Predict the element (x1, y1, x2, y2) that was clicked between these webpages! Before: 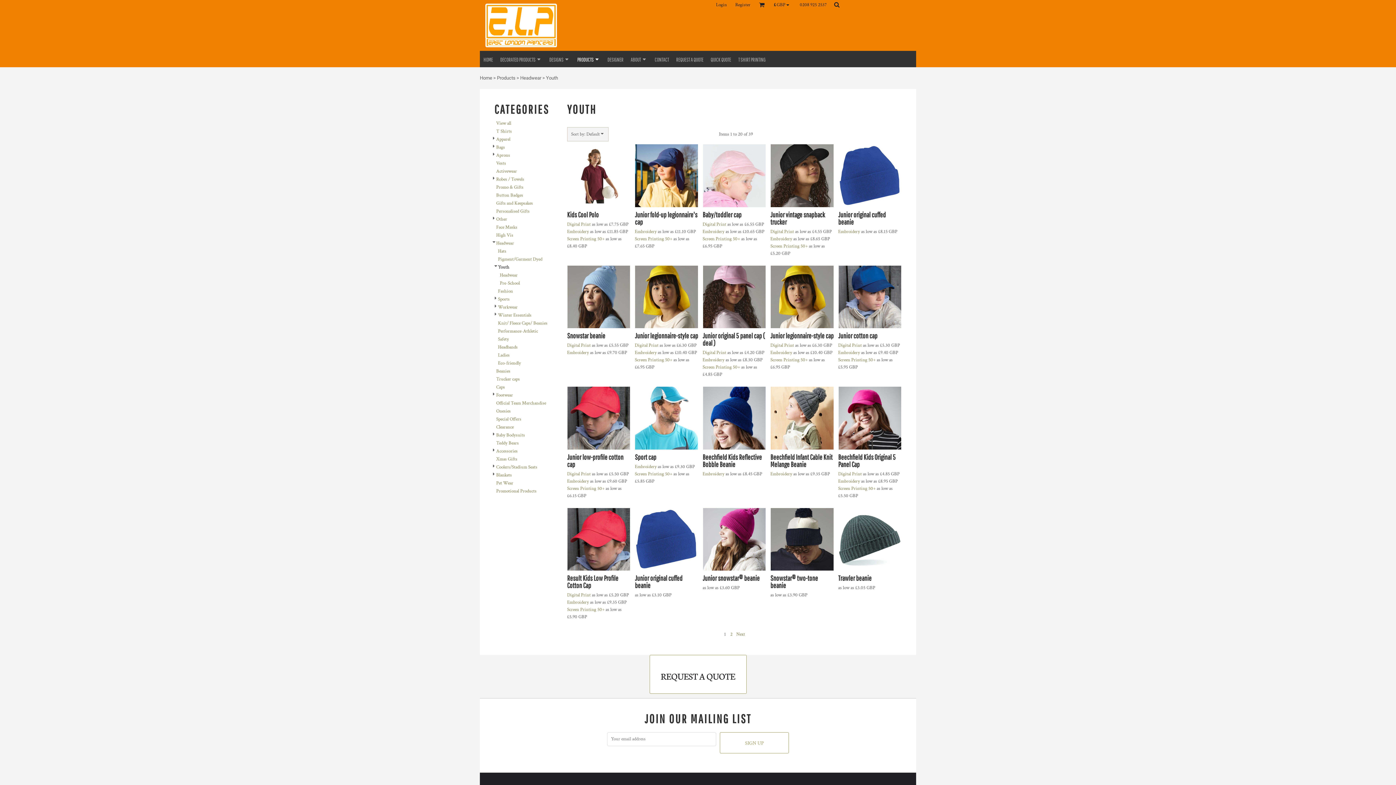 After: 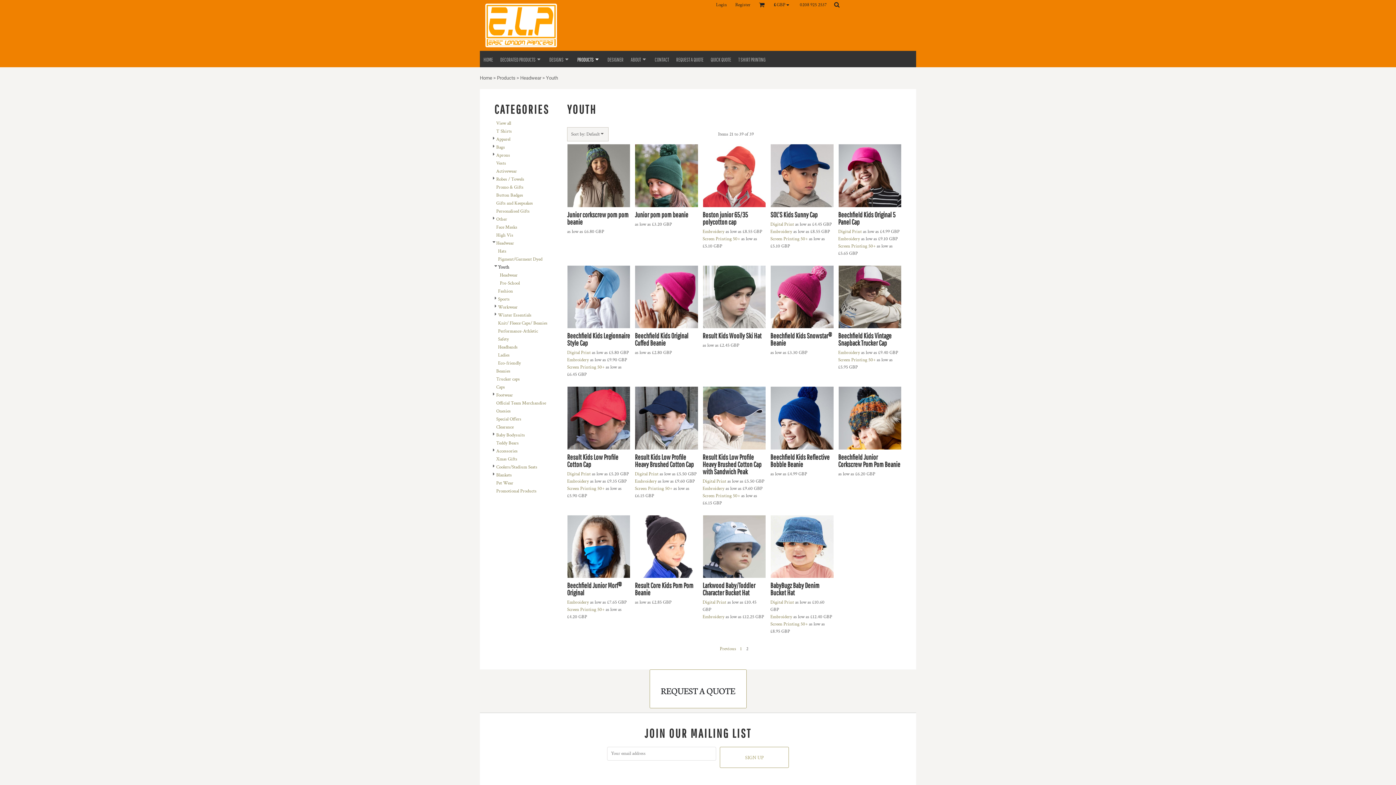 Action: label: Next bbox: (736, 631, 745, 637)